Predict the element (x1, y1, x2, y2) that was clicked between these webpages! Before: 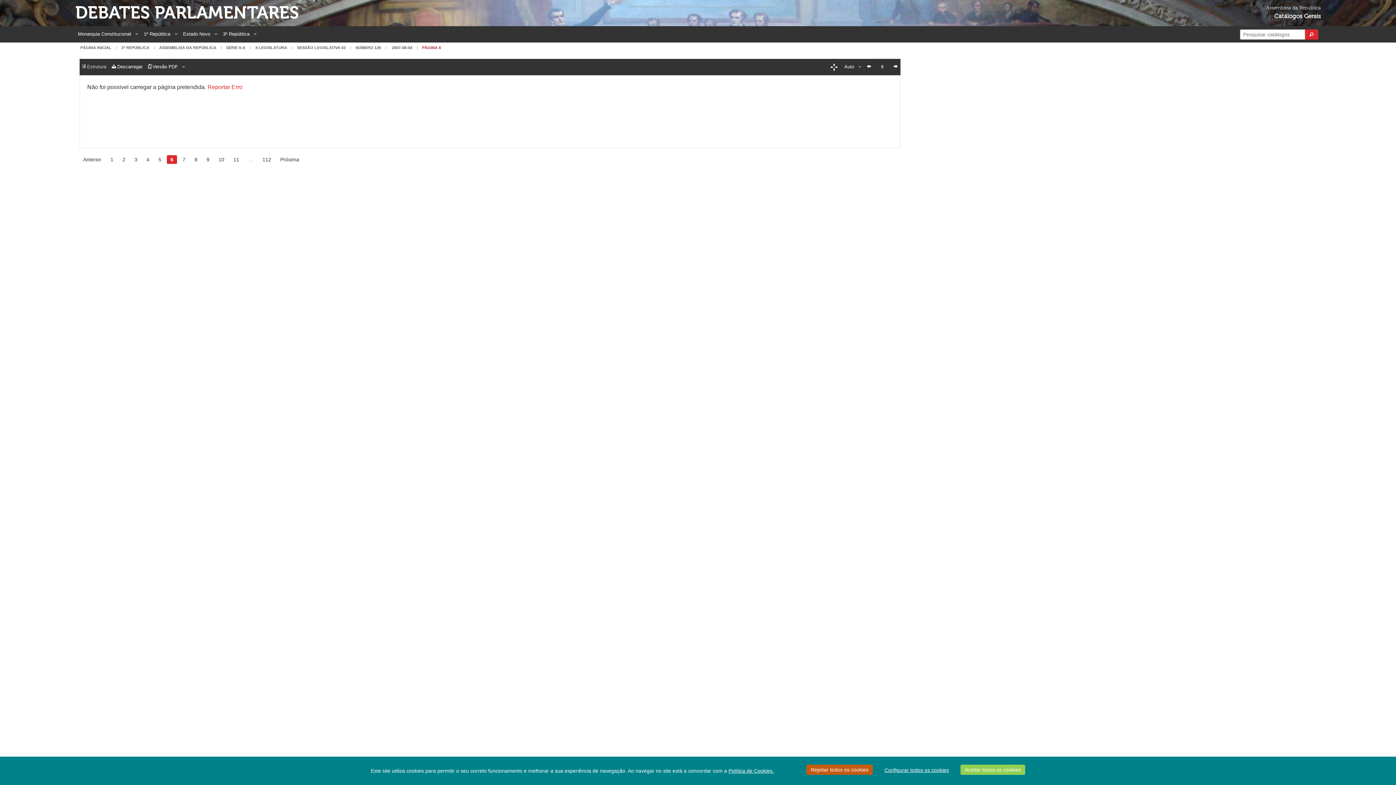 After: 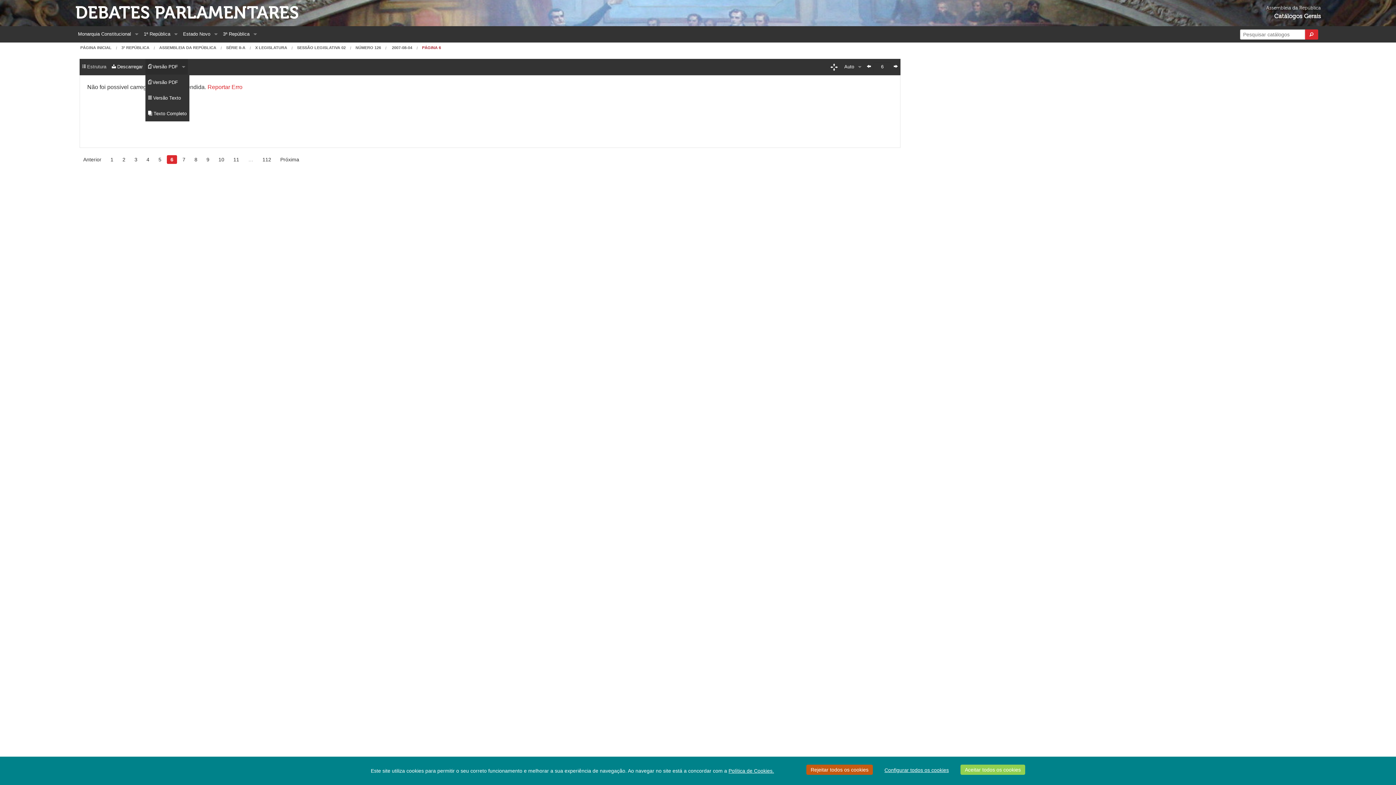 Action: label:  Versão PDF bbox: (145, 58, 188, 74)